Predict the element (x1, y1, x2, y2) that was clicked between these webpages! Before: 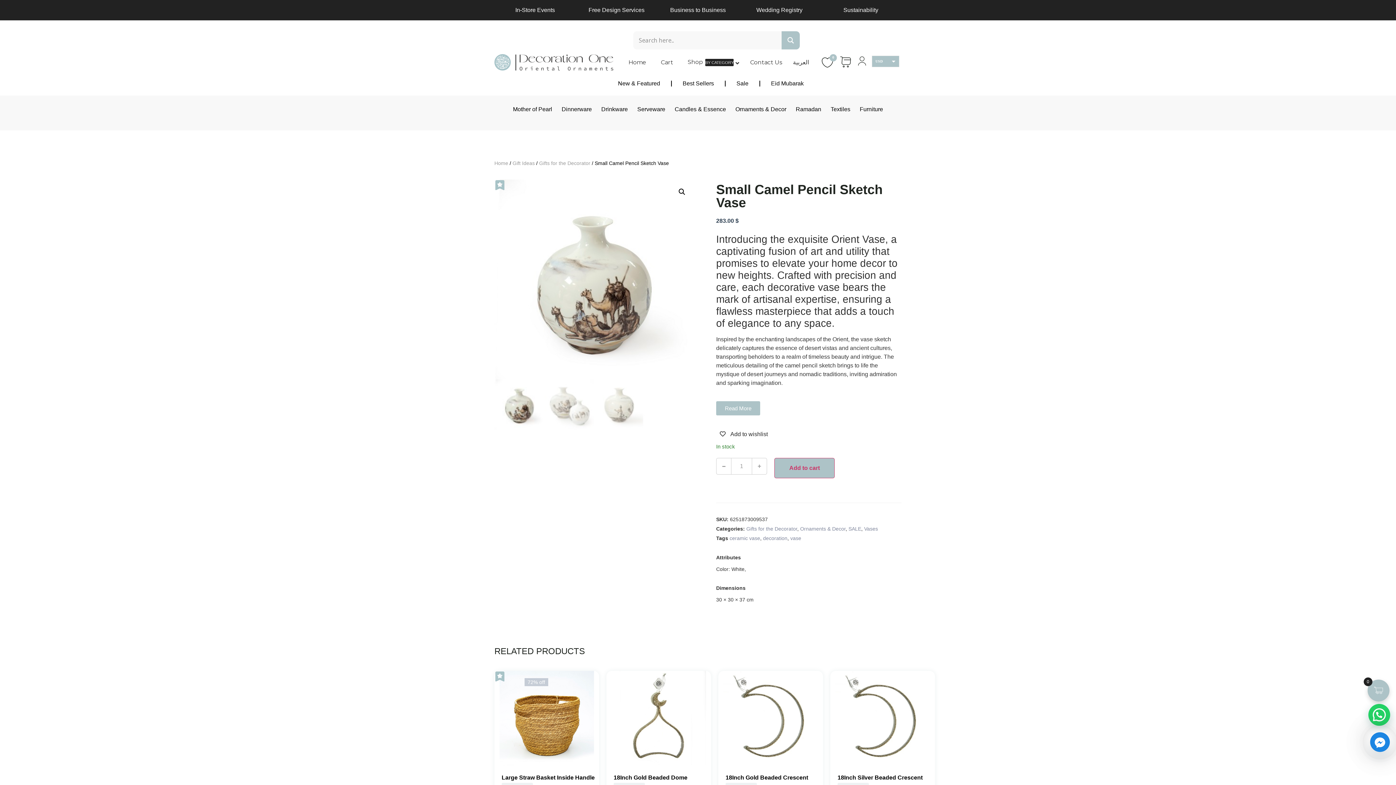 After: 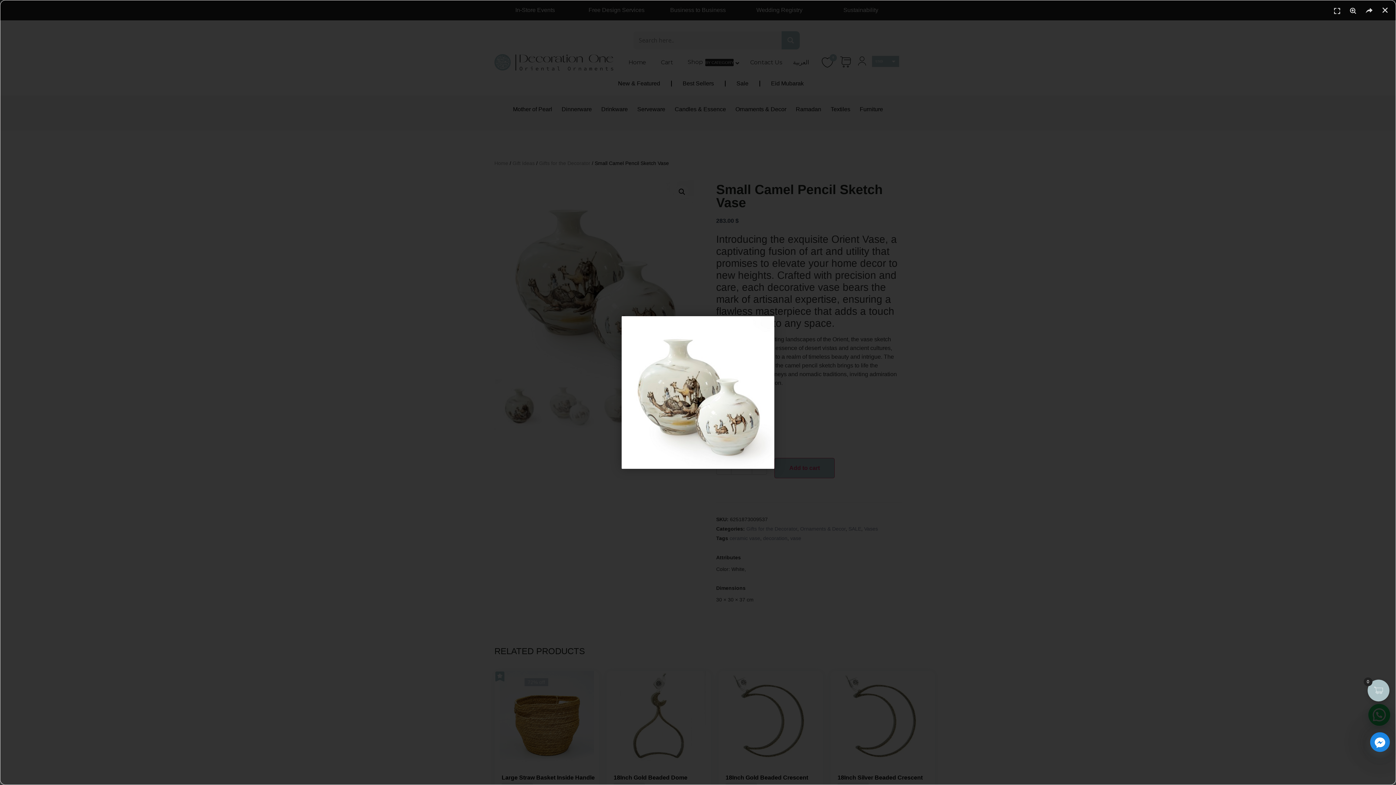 Action: bbox: (494, 392, 544, 442)